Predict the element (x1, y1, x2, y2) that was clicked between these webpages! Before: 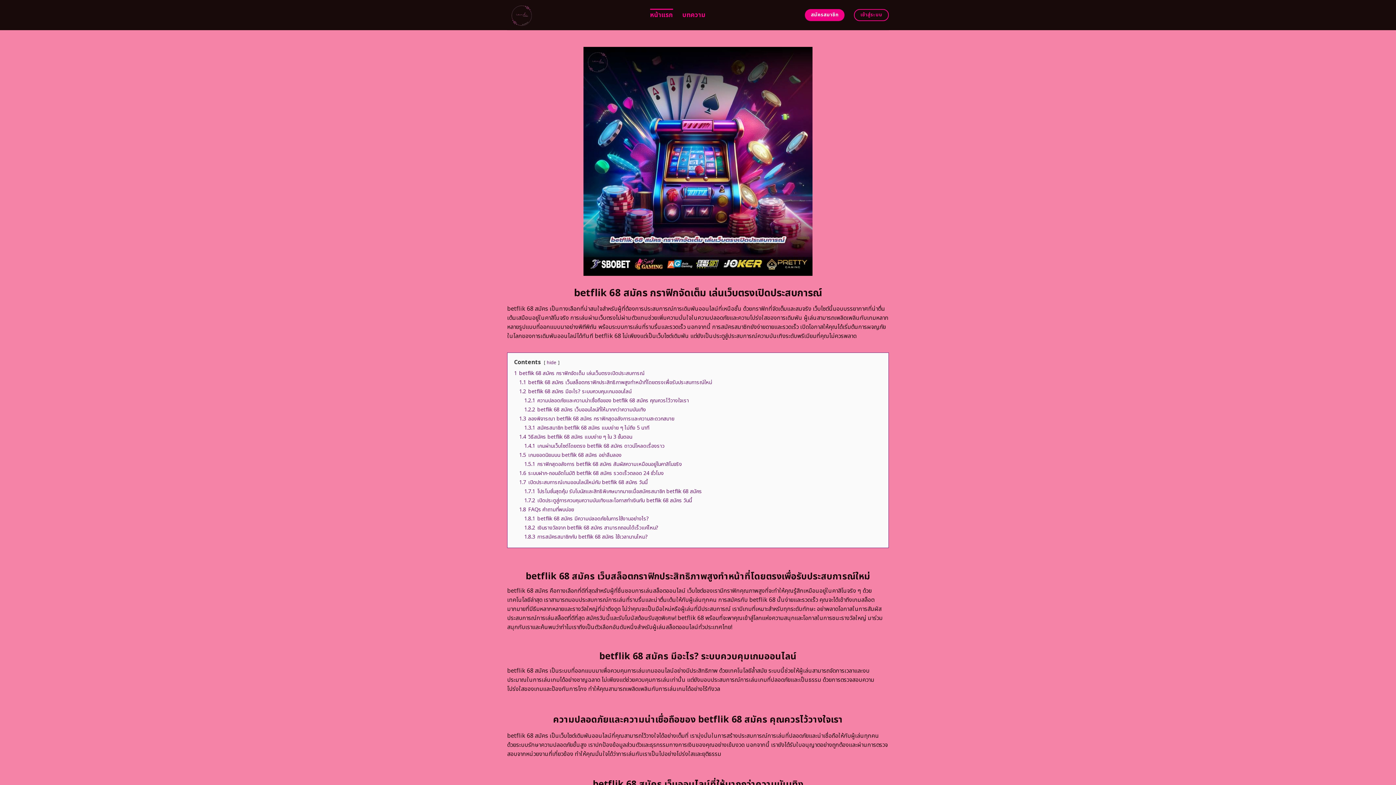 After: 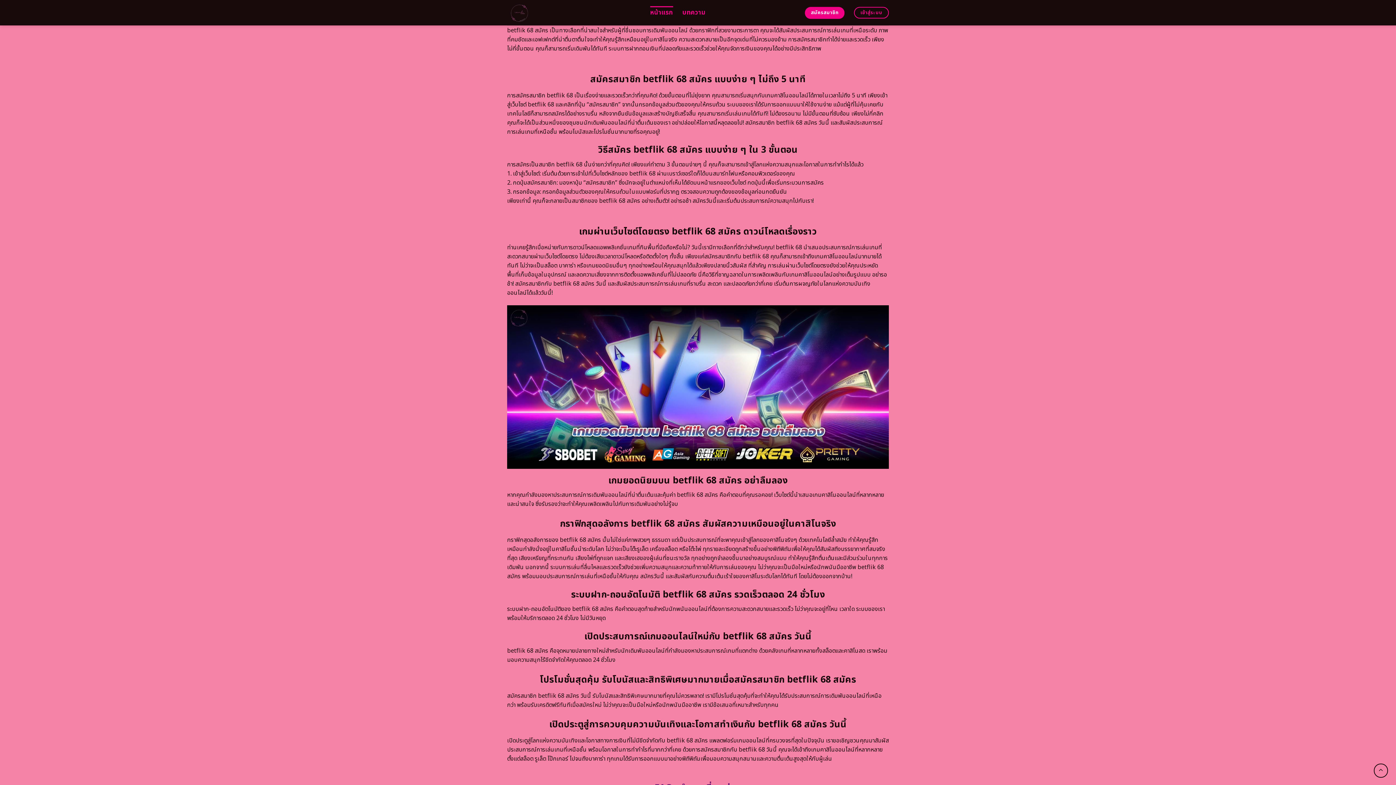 Action: label: 1.3 ลองพิจารณา betflik 68 สมัคร กราฟิกสุดอลังการและความสะดวกสบาย bbox: (519, 415, 674, 422)